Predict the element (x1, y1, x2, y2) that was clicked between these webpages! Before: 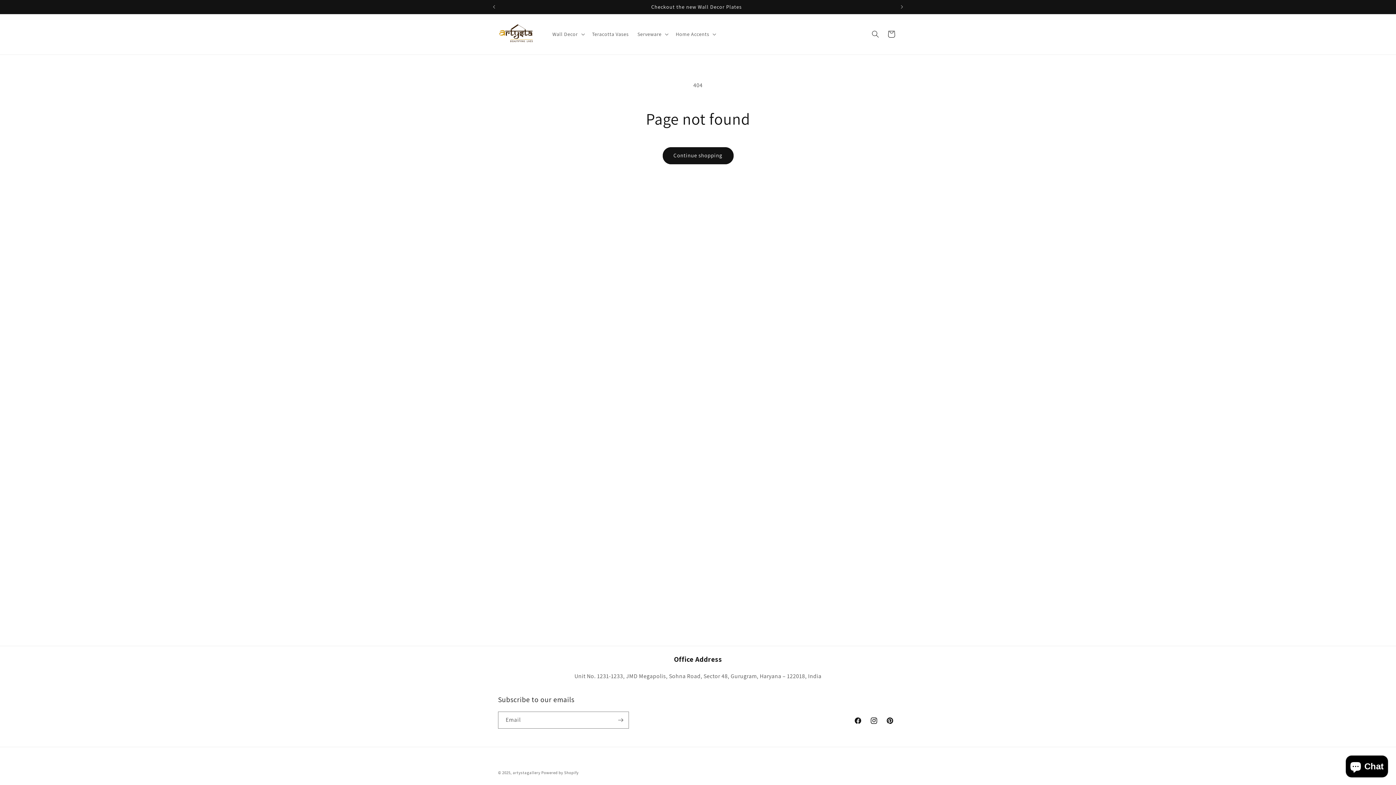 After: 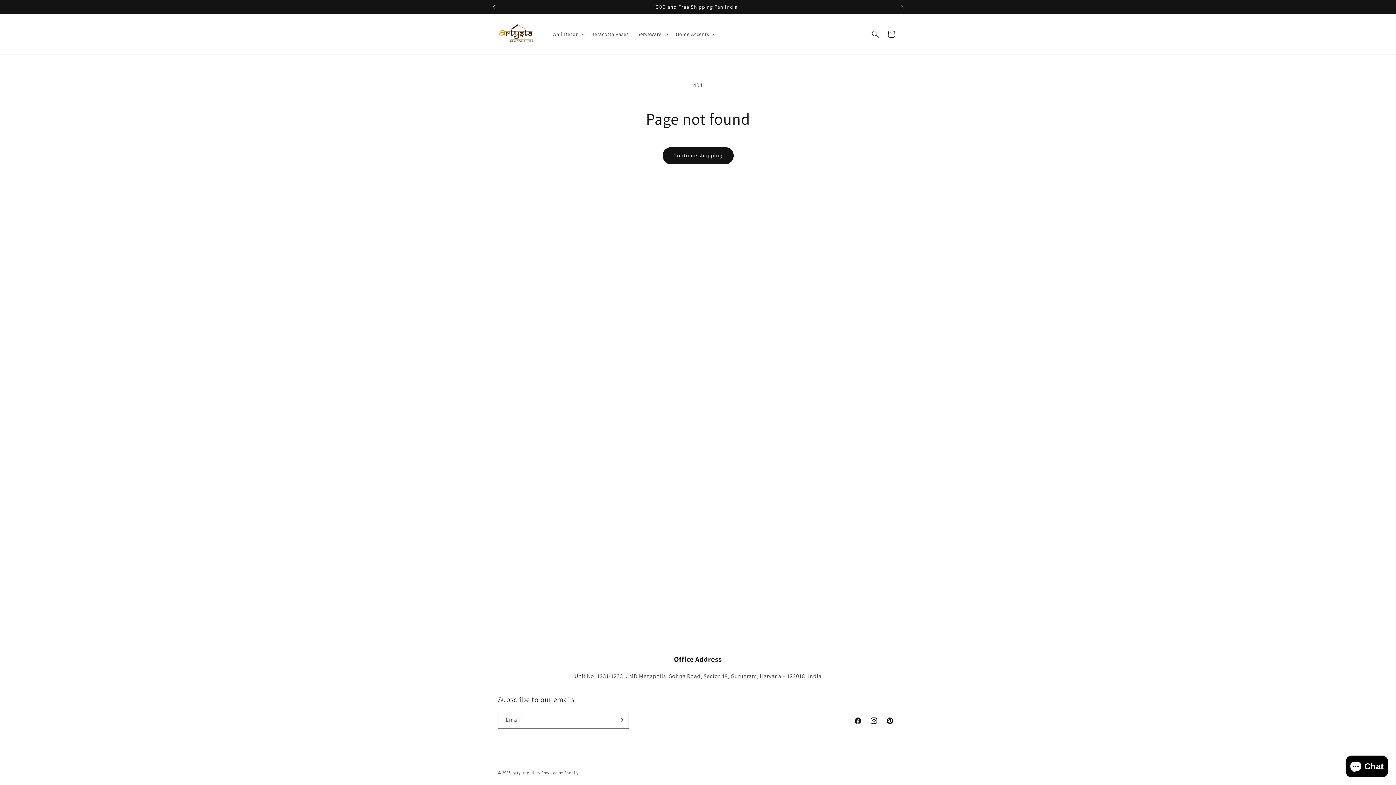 Action: bbox: (486, 0, 502, 13) label: Previous announcement